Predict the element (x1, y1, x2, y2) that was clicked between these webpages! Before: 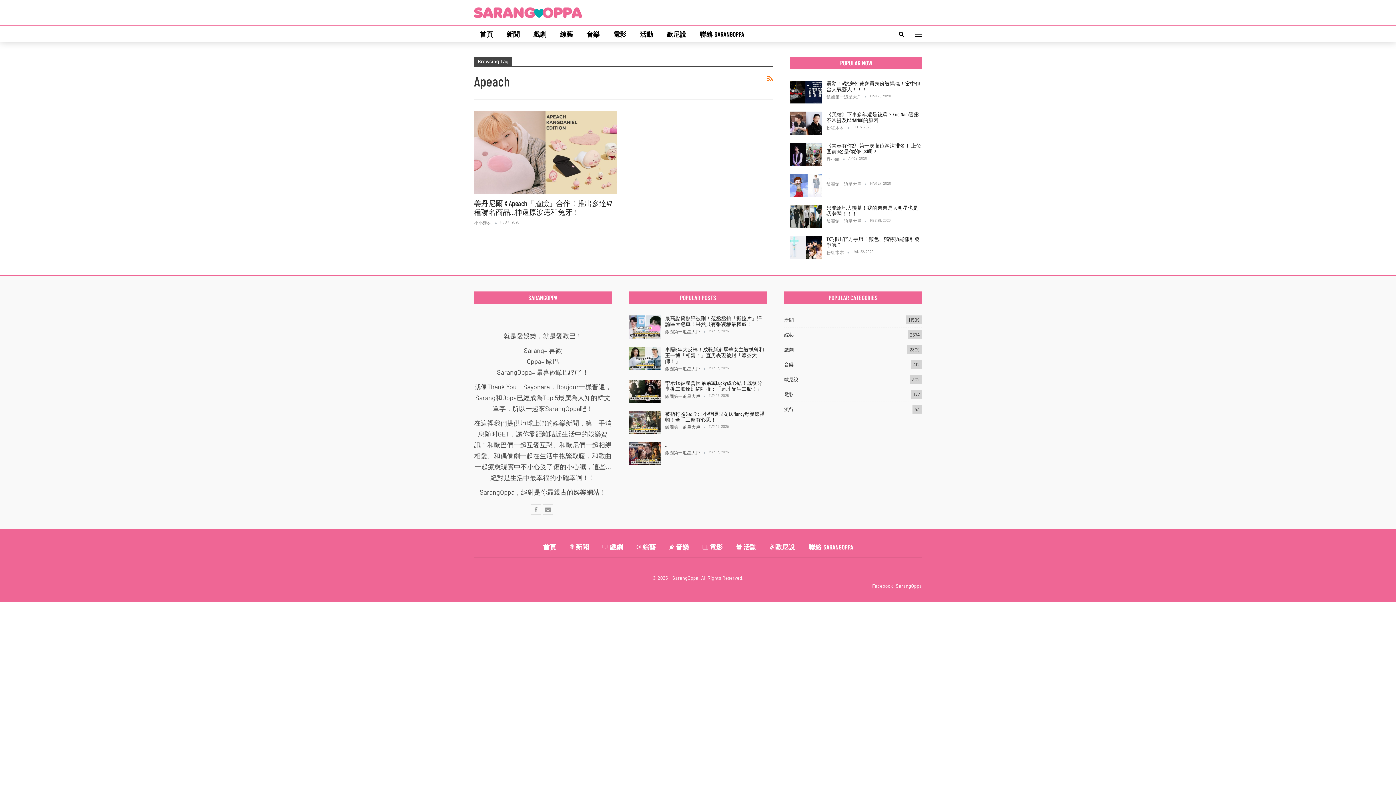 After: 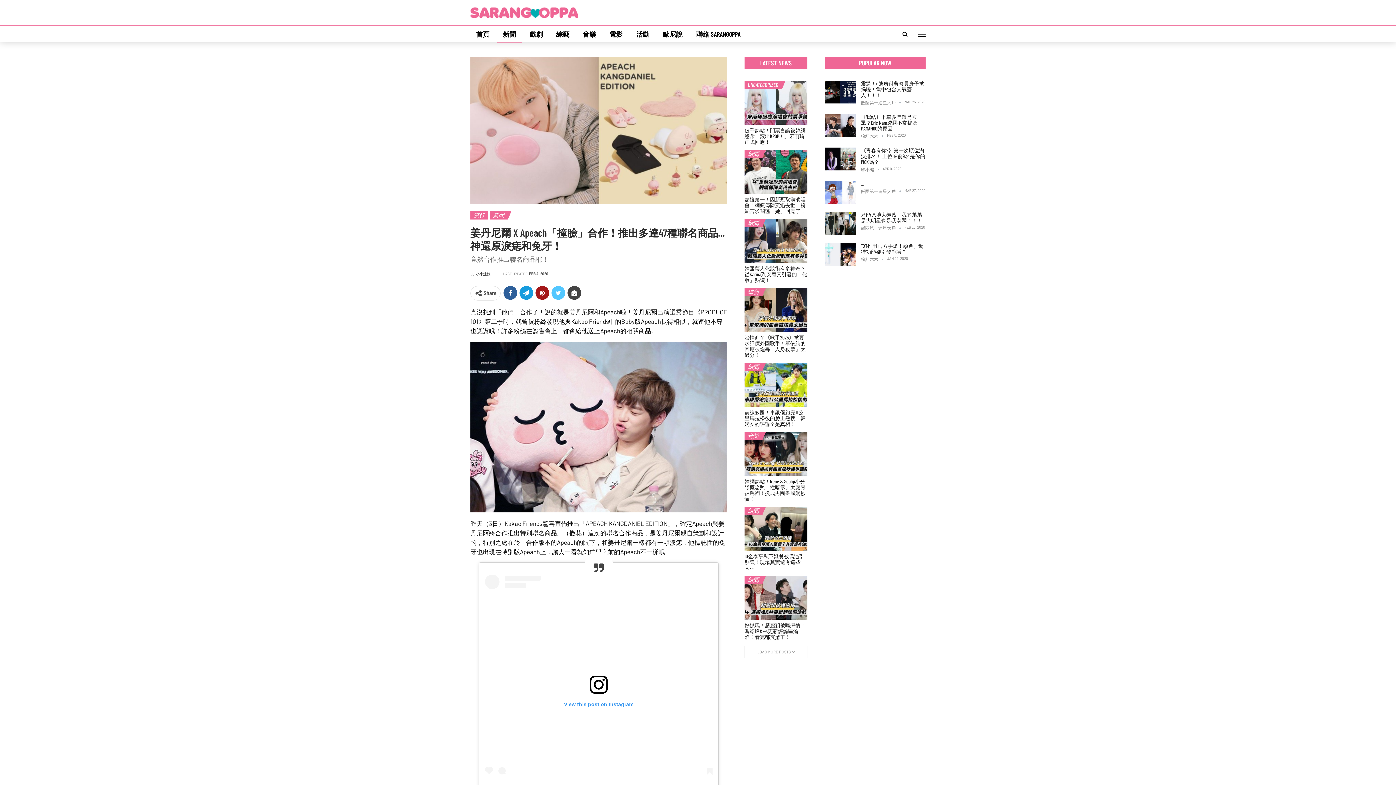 Action: bbox: (474, 111, 617, 194)